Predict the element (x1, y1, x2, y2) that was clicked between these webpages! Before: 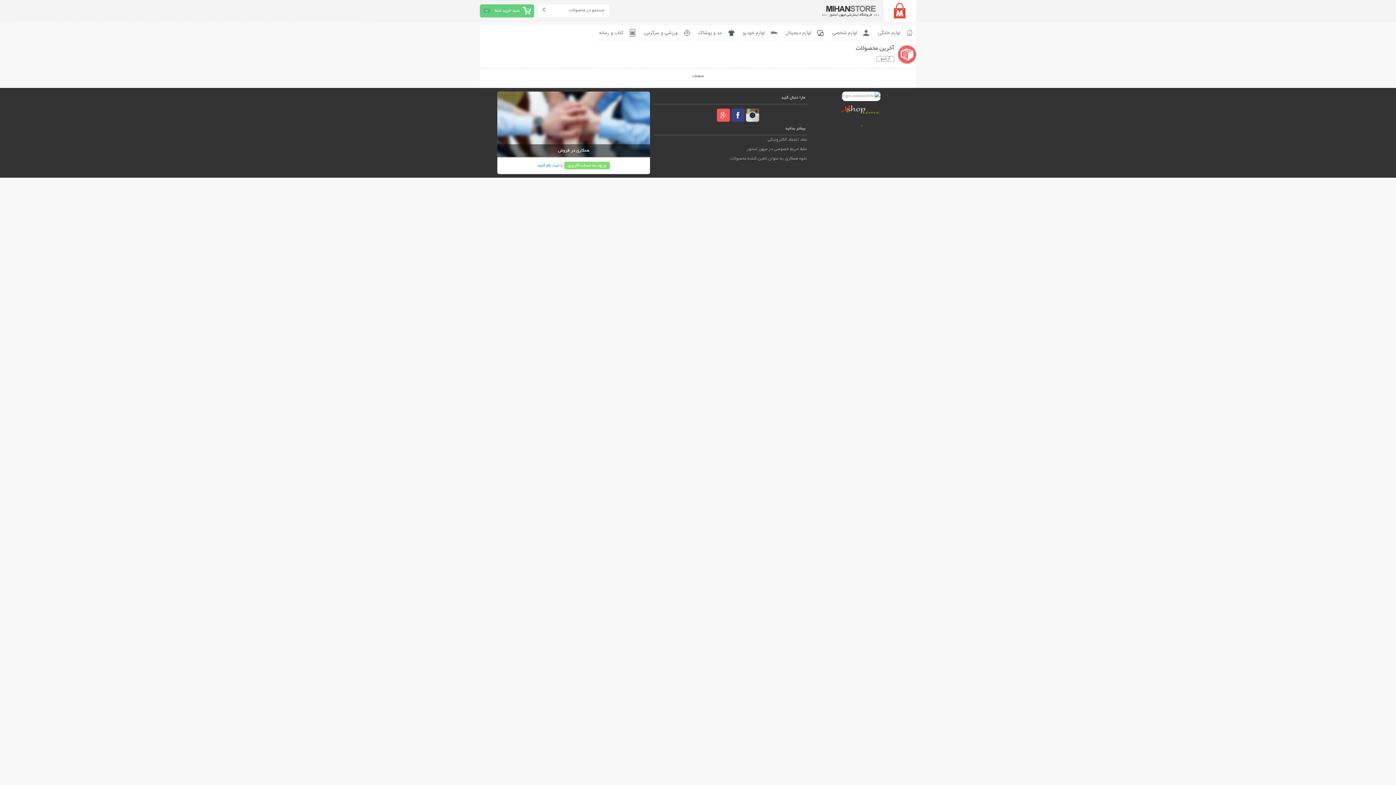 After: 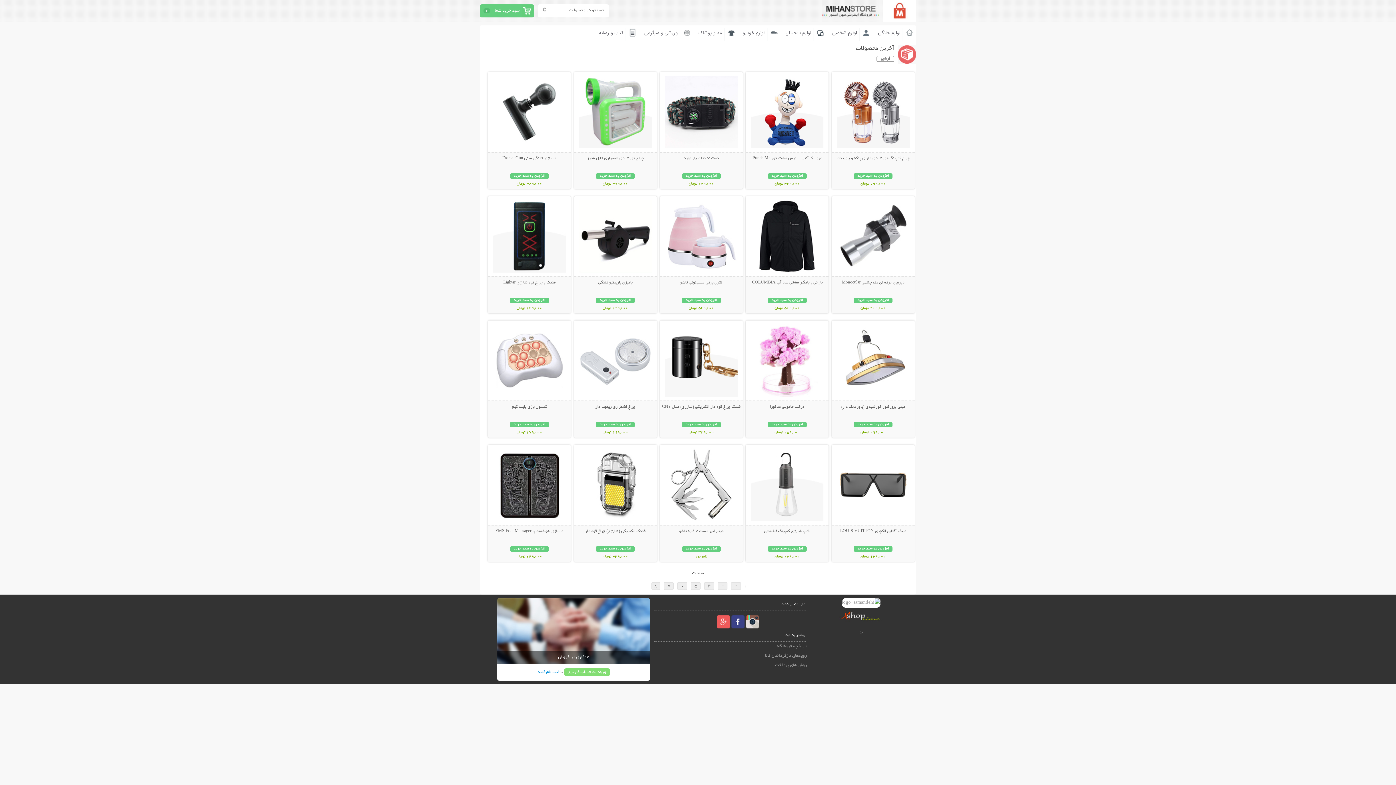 Action: label: ورزشی و سرگرمی bbox: (644, 29, 677, 37)